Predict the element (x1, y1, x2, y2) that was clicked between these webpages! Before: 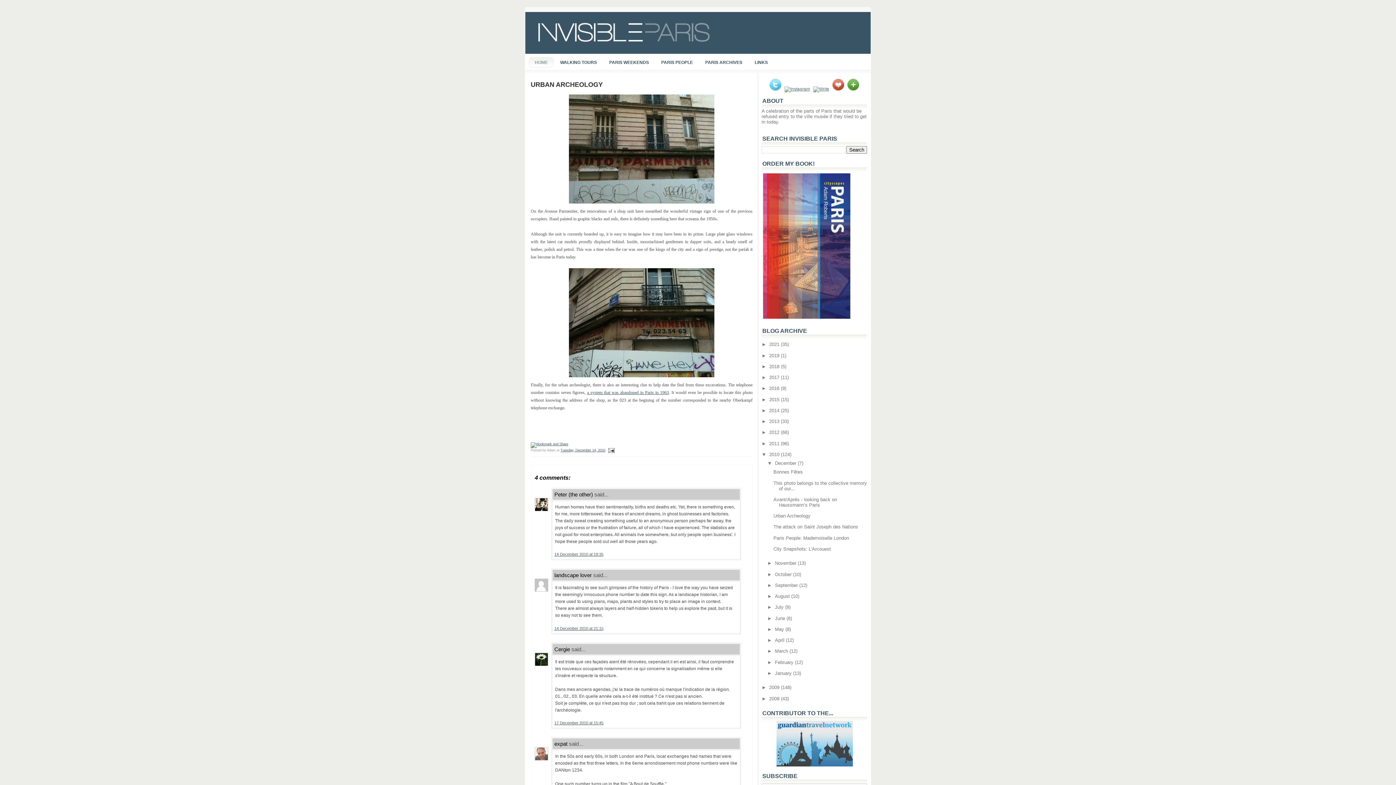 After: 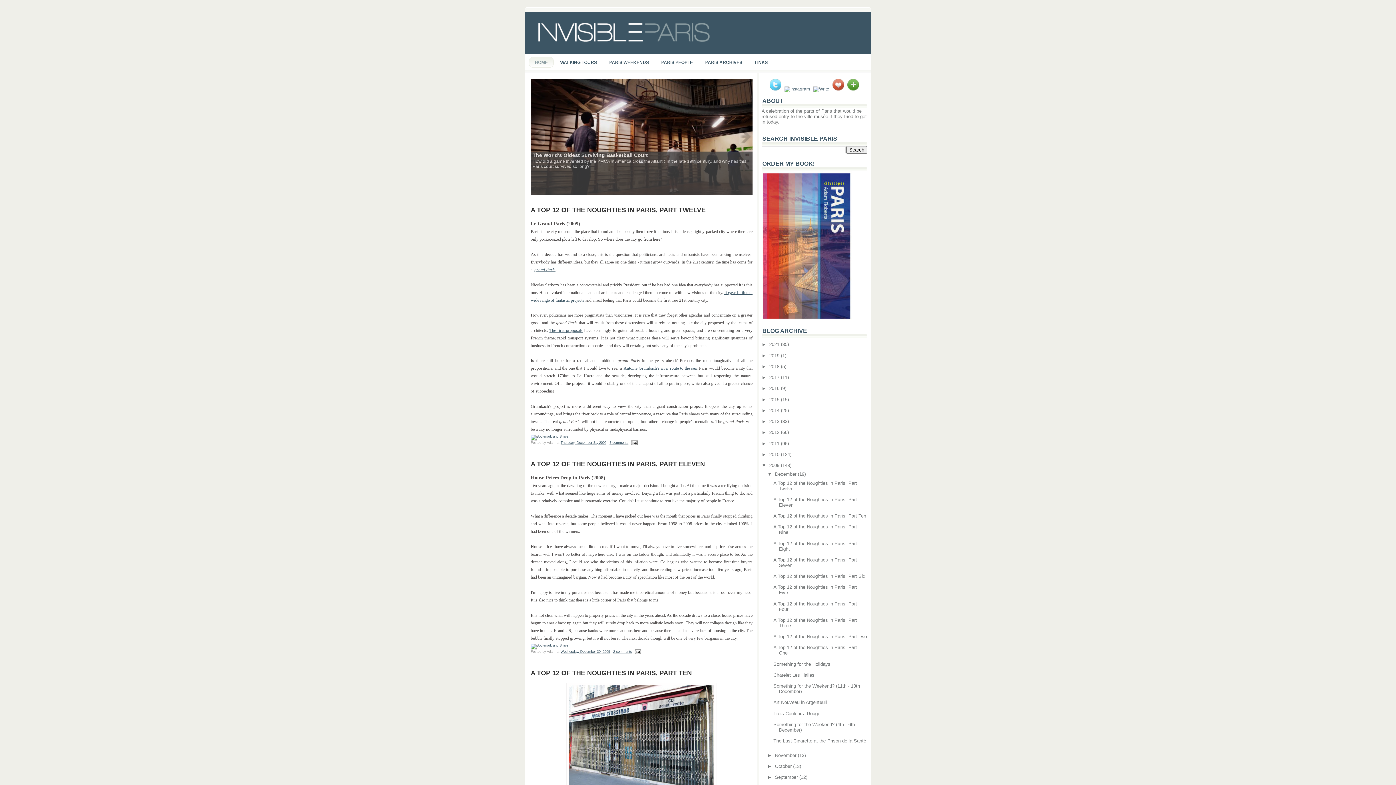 Action: bbox: (769, 685, 781, 690) label: 2009 